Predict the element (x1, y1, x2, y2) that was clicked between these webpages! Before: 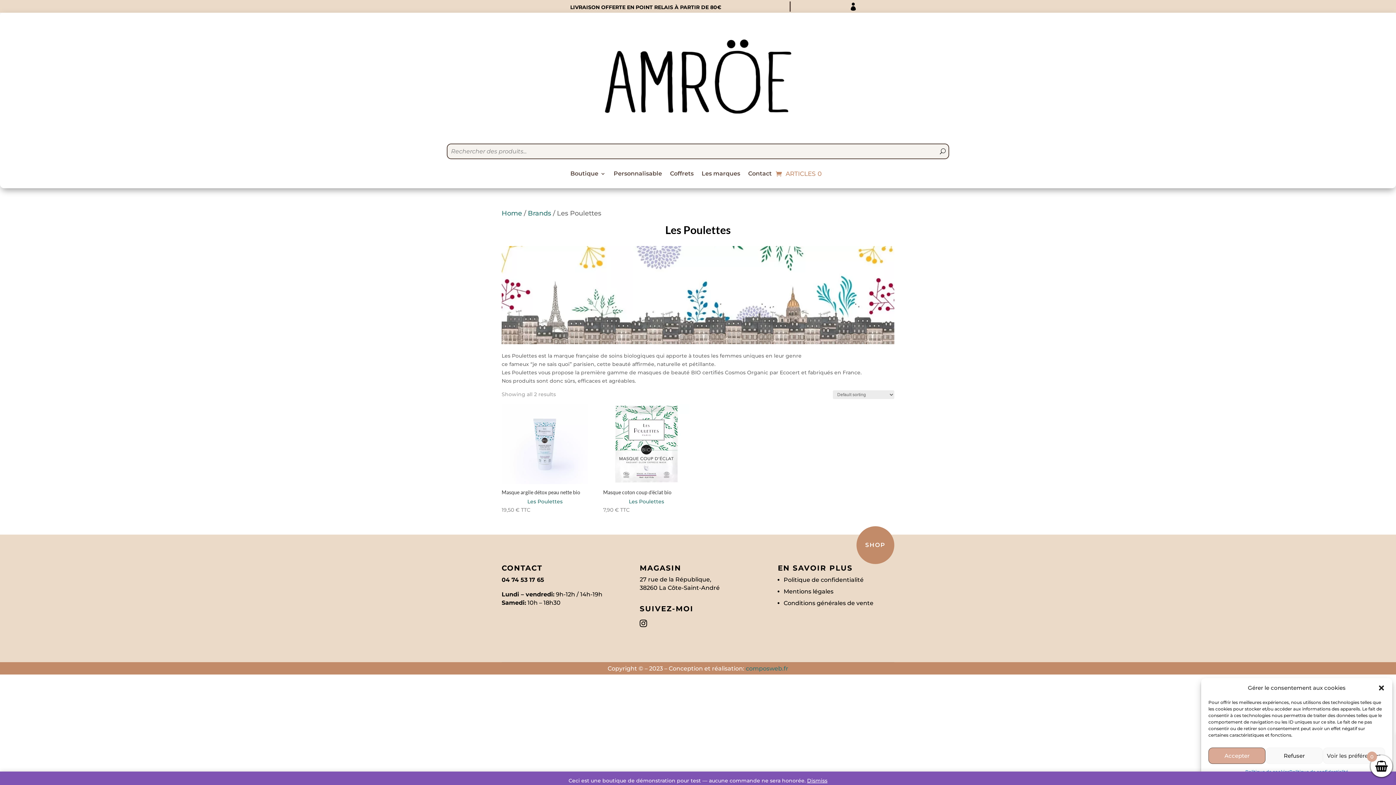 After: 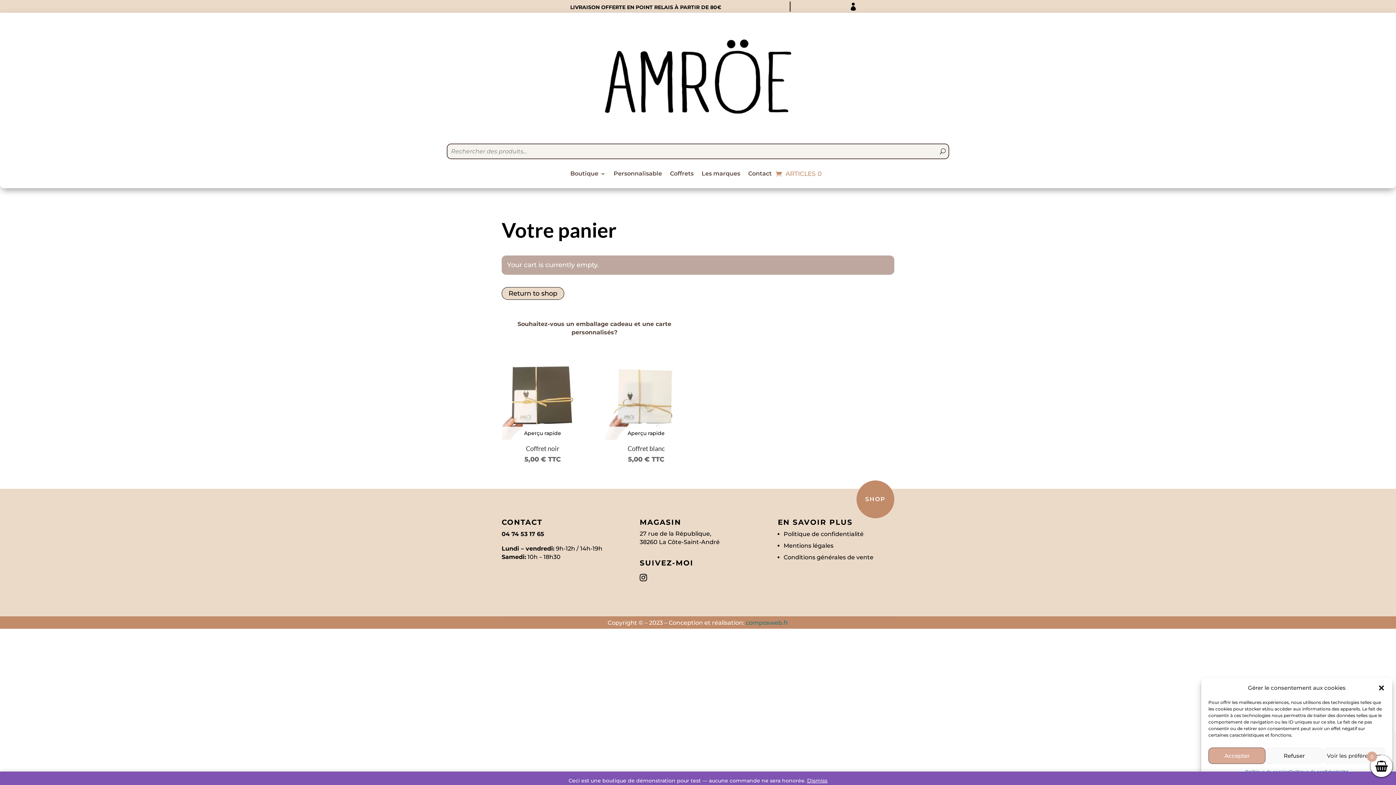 Action: label: ARTICLES 0 bbox: (776, 168, 821, 179)